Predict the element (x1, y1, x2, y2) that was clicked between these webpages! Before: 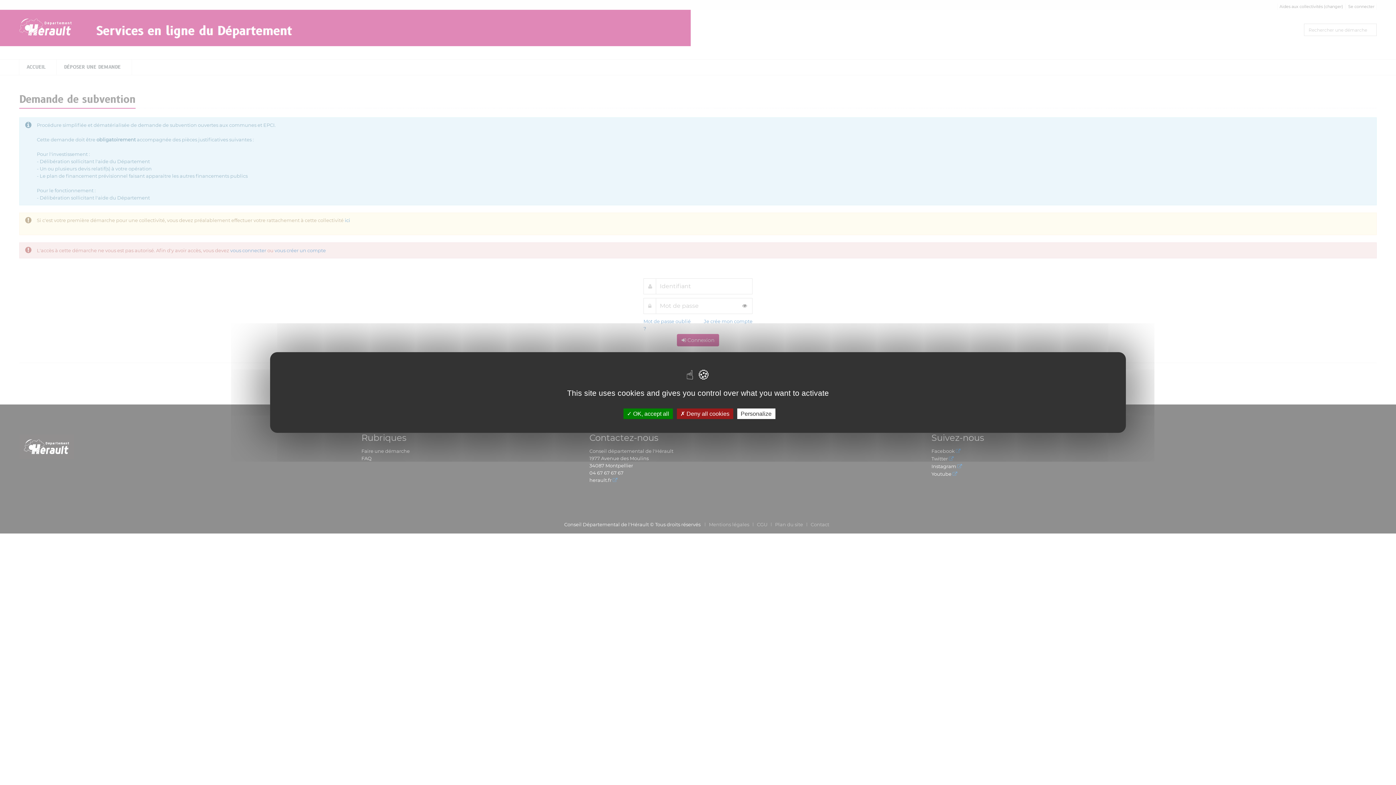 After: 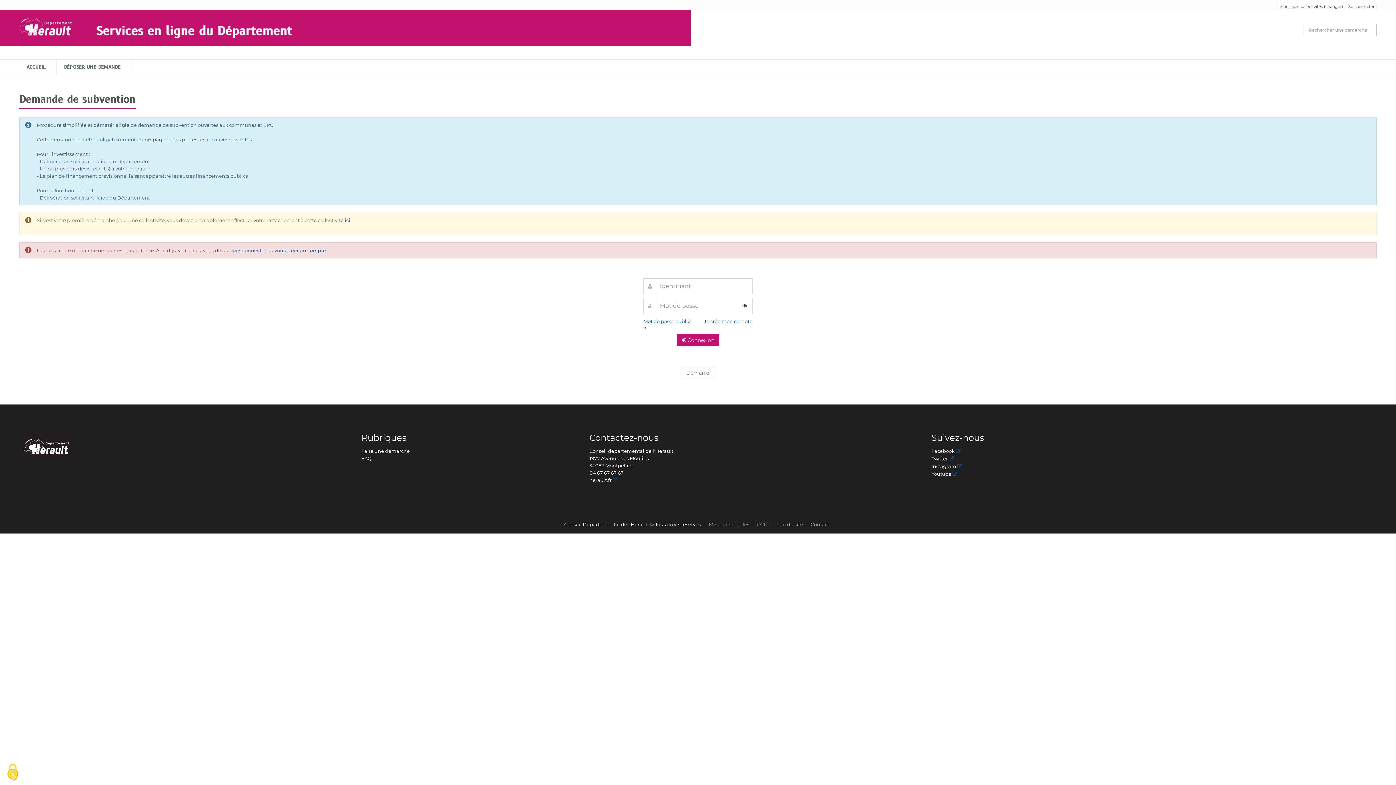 Action: label:  OK, accept all bbox: (623, 408, 672, 419)